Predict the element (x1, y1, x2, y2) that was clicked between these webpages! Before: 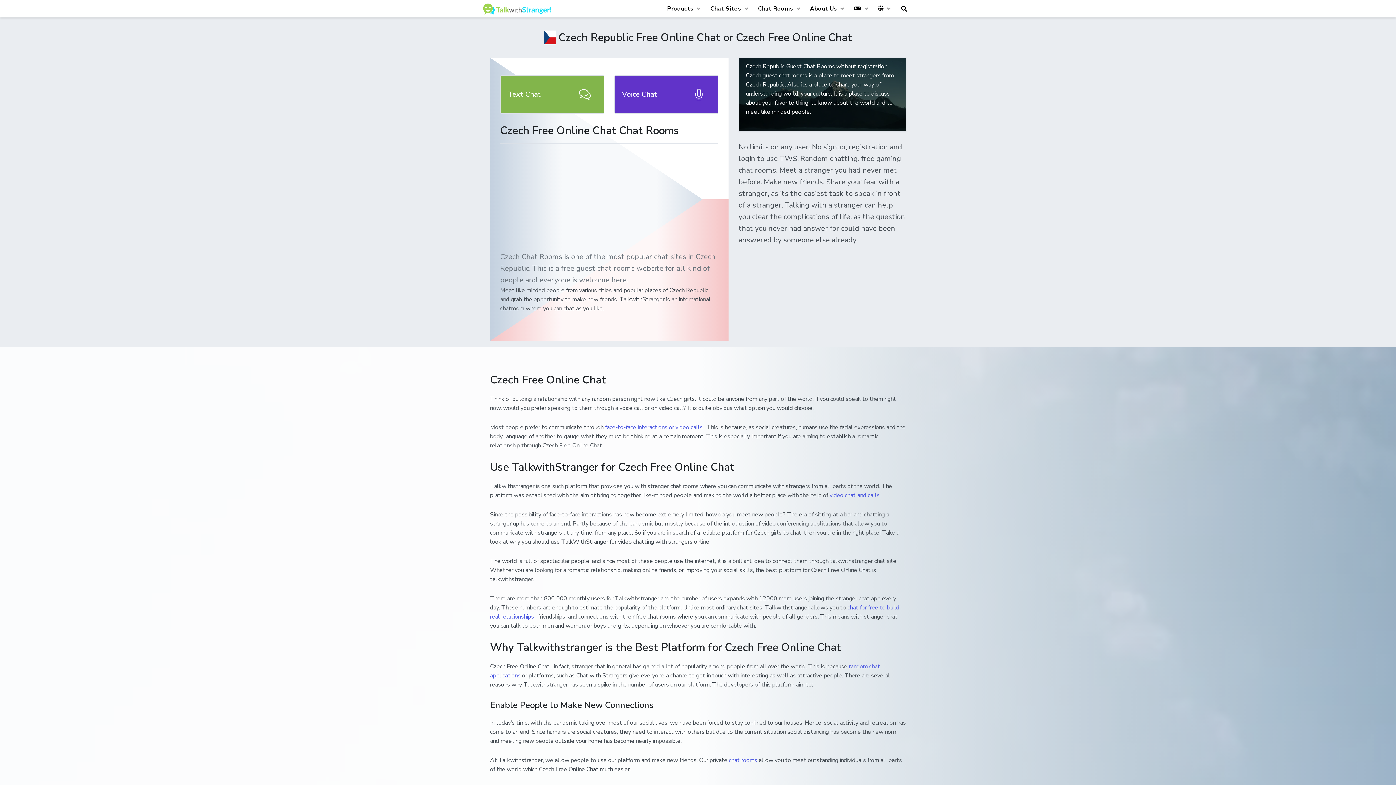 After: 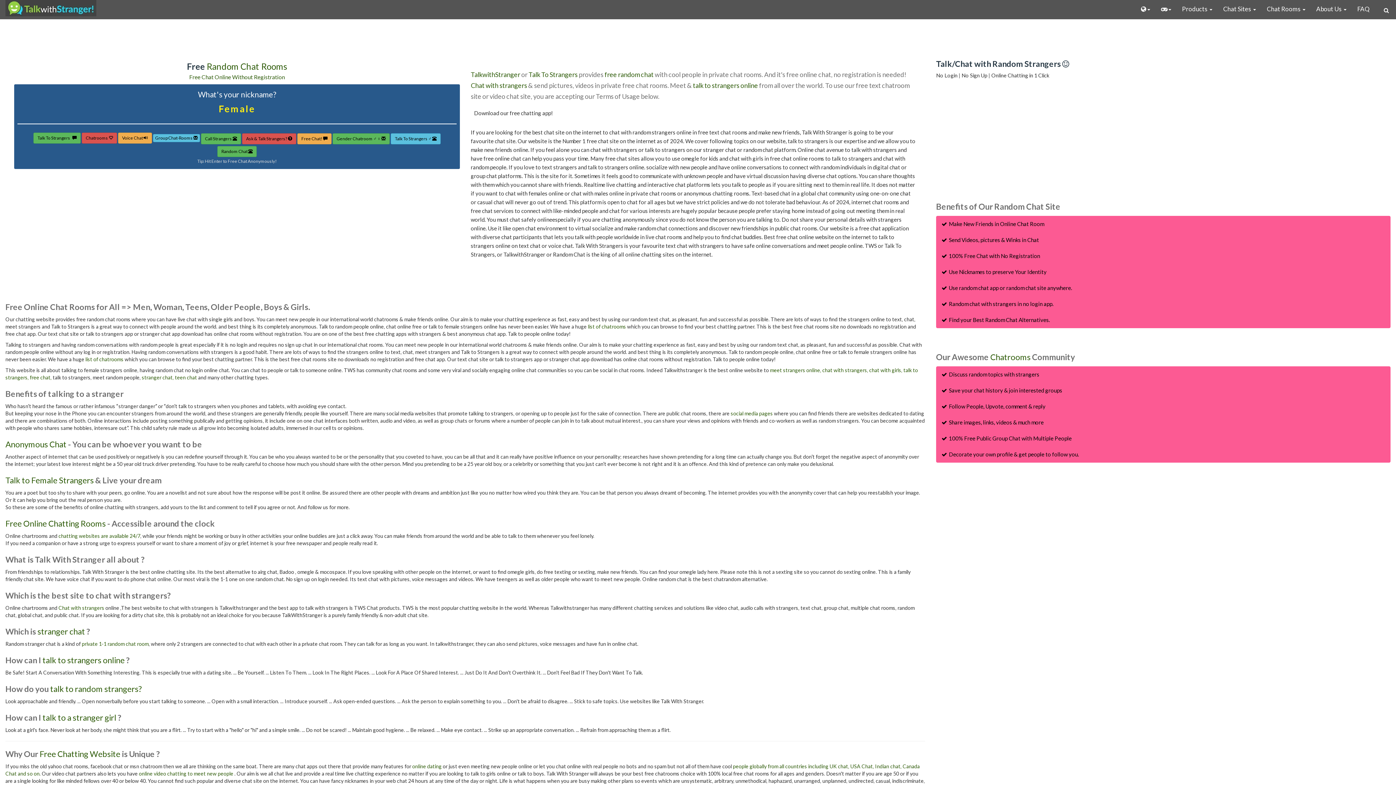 Action: bbox: (481, 2, 553, 15)